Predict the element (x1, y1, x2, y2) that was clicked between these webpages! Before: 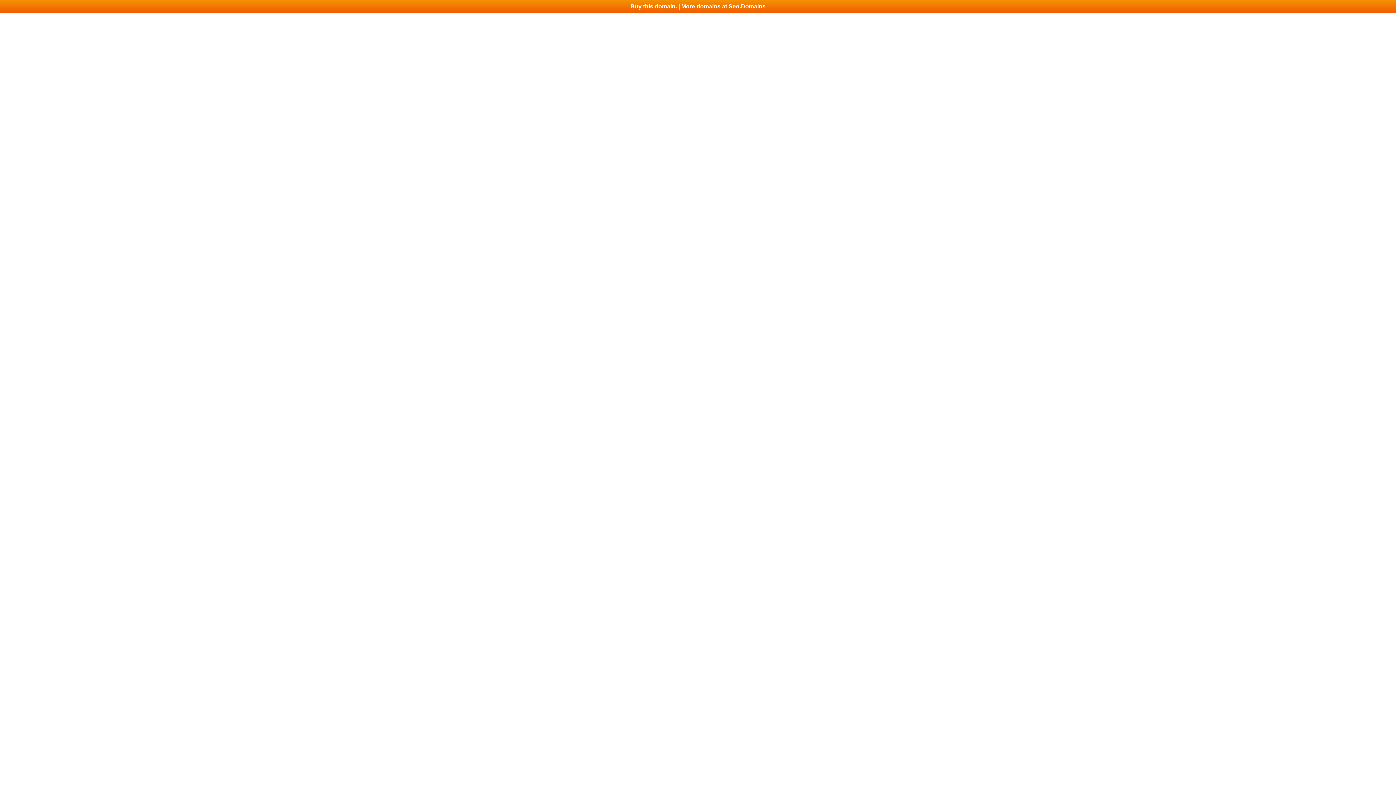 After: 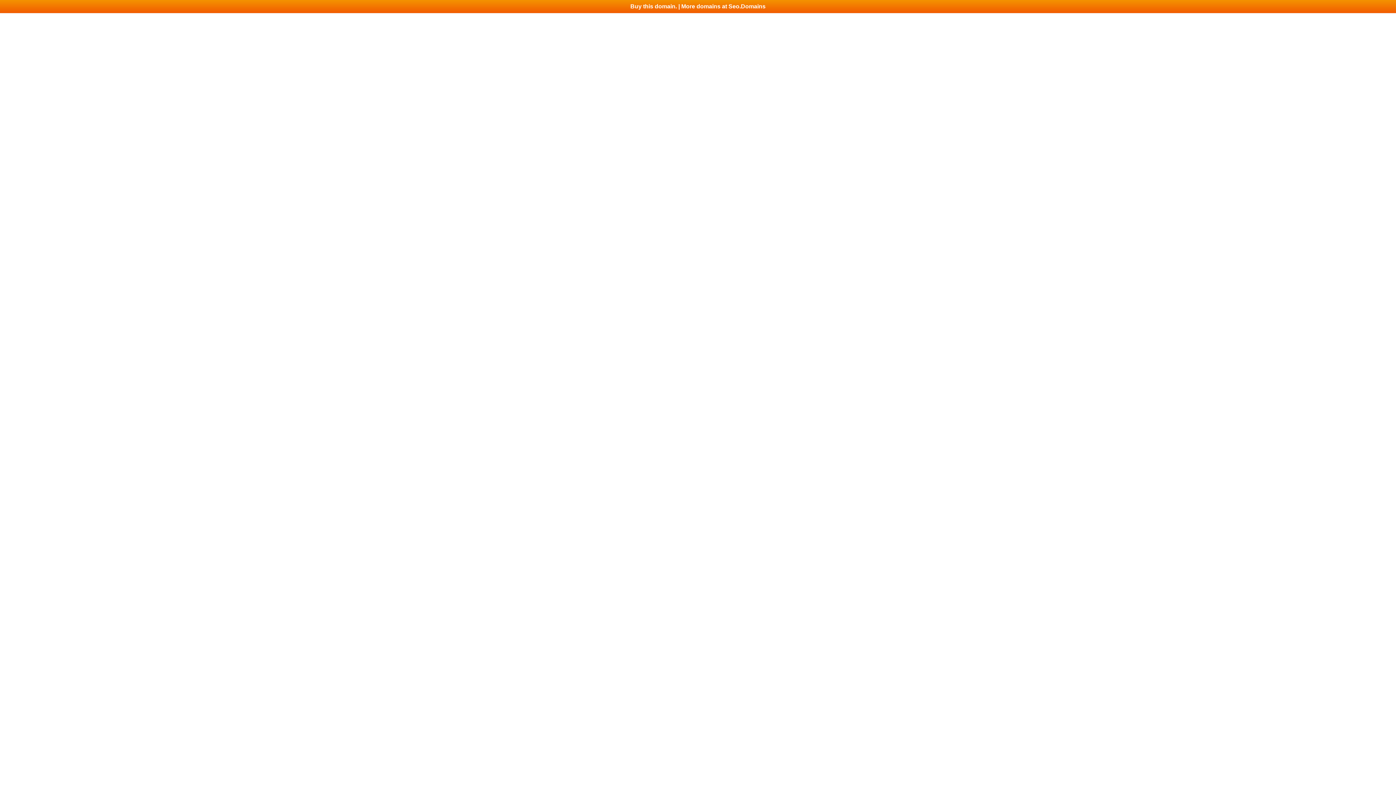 Action: label: Buy this domain. | More domains at Seo.Domains bbox: (0, 0, 1396, 13)